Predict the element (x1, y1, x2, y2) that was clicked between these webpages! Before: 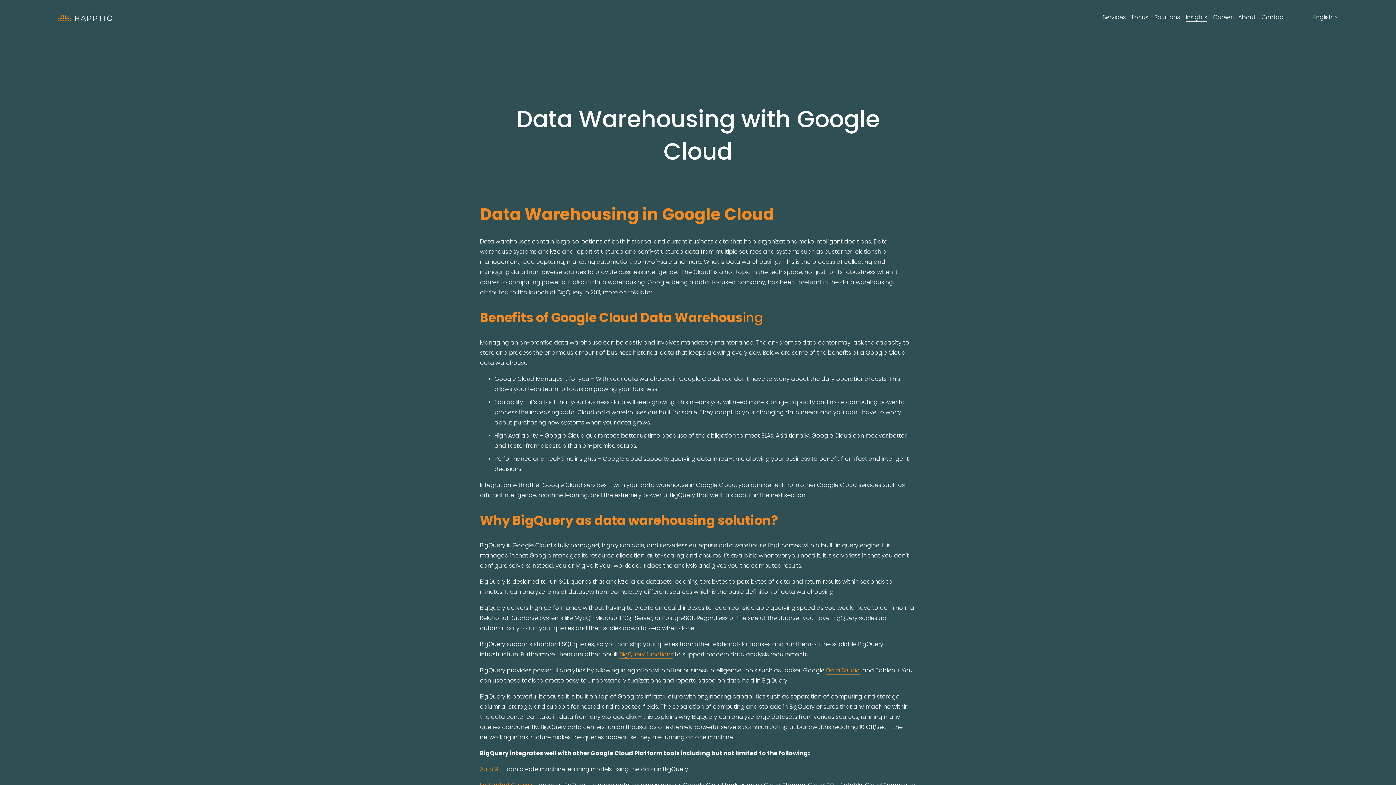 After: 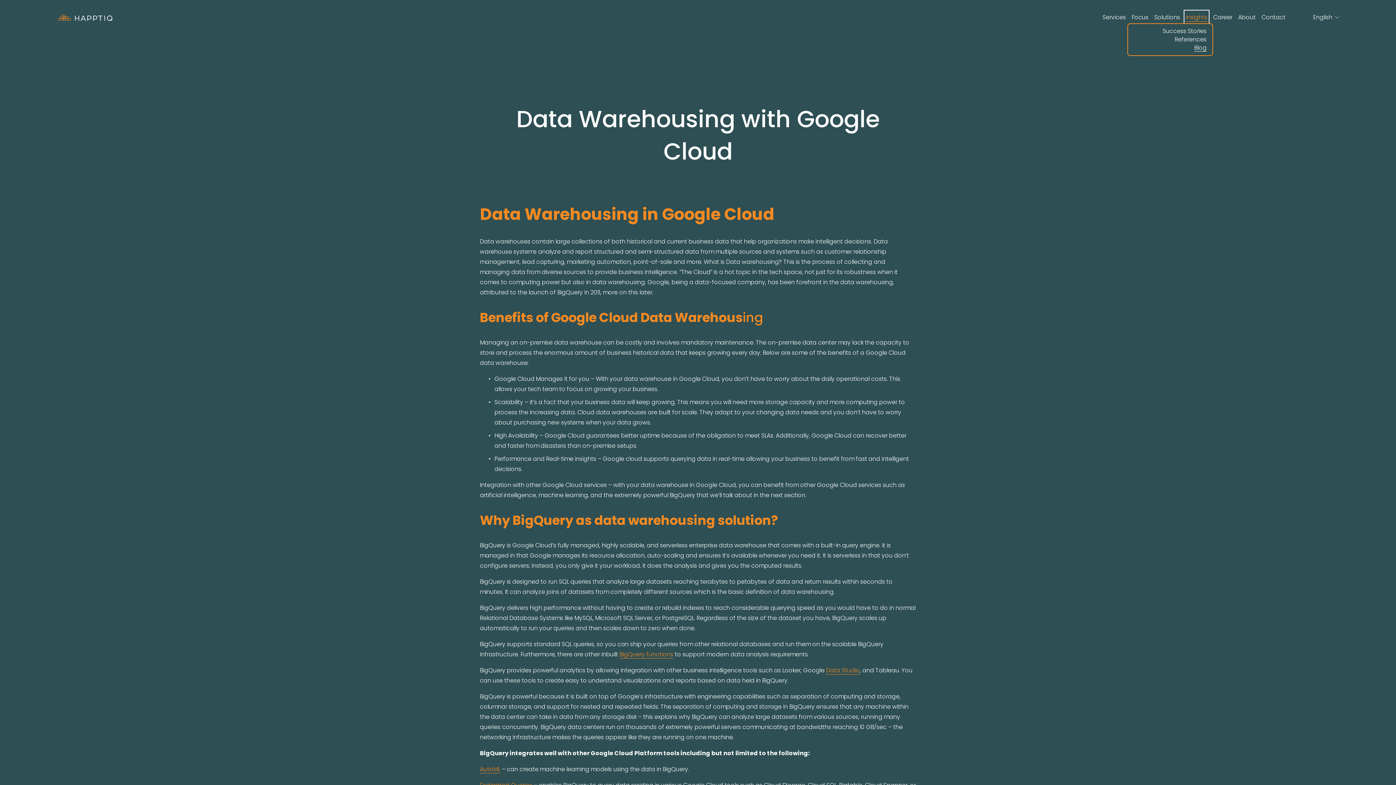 Action: bbox: (1186, 11, 1207, 23) label: folder dropdown